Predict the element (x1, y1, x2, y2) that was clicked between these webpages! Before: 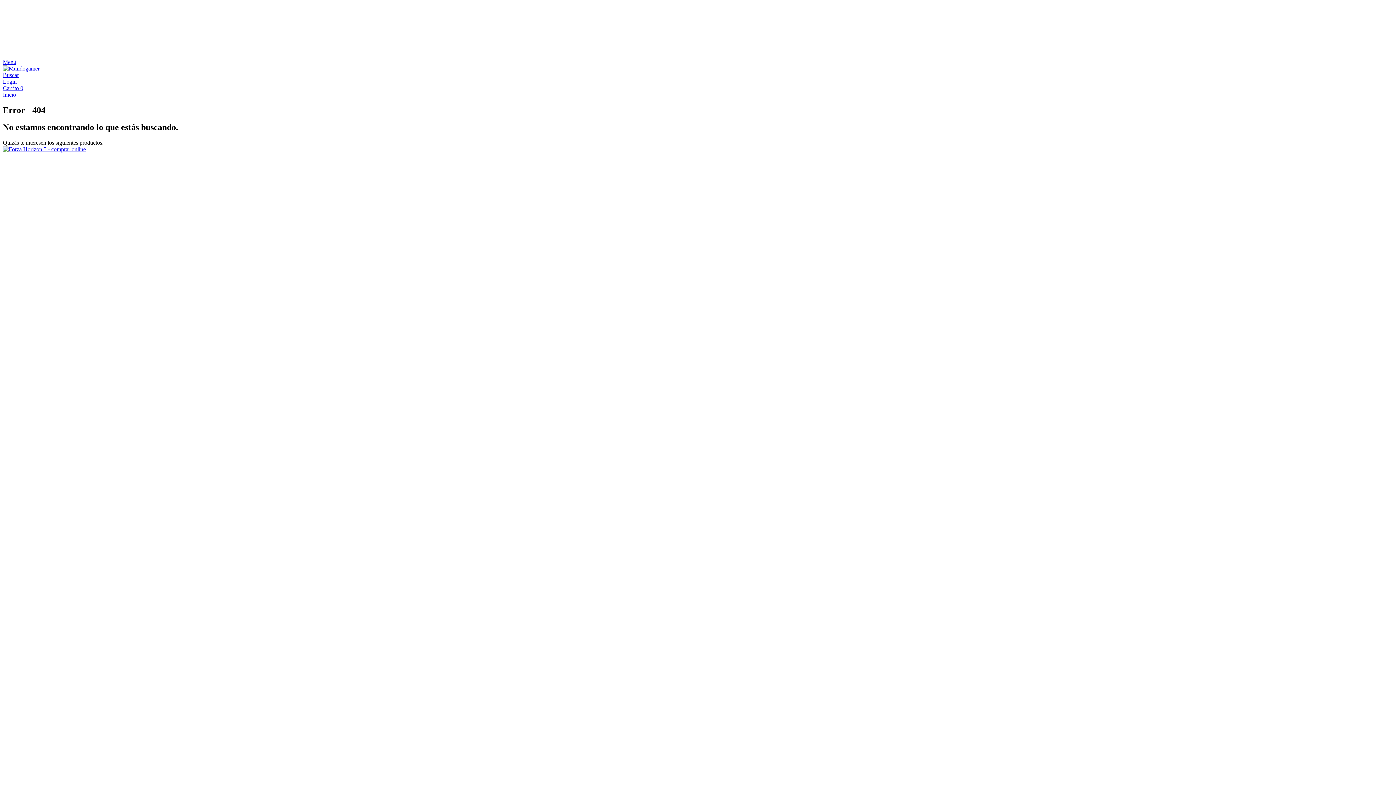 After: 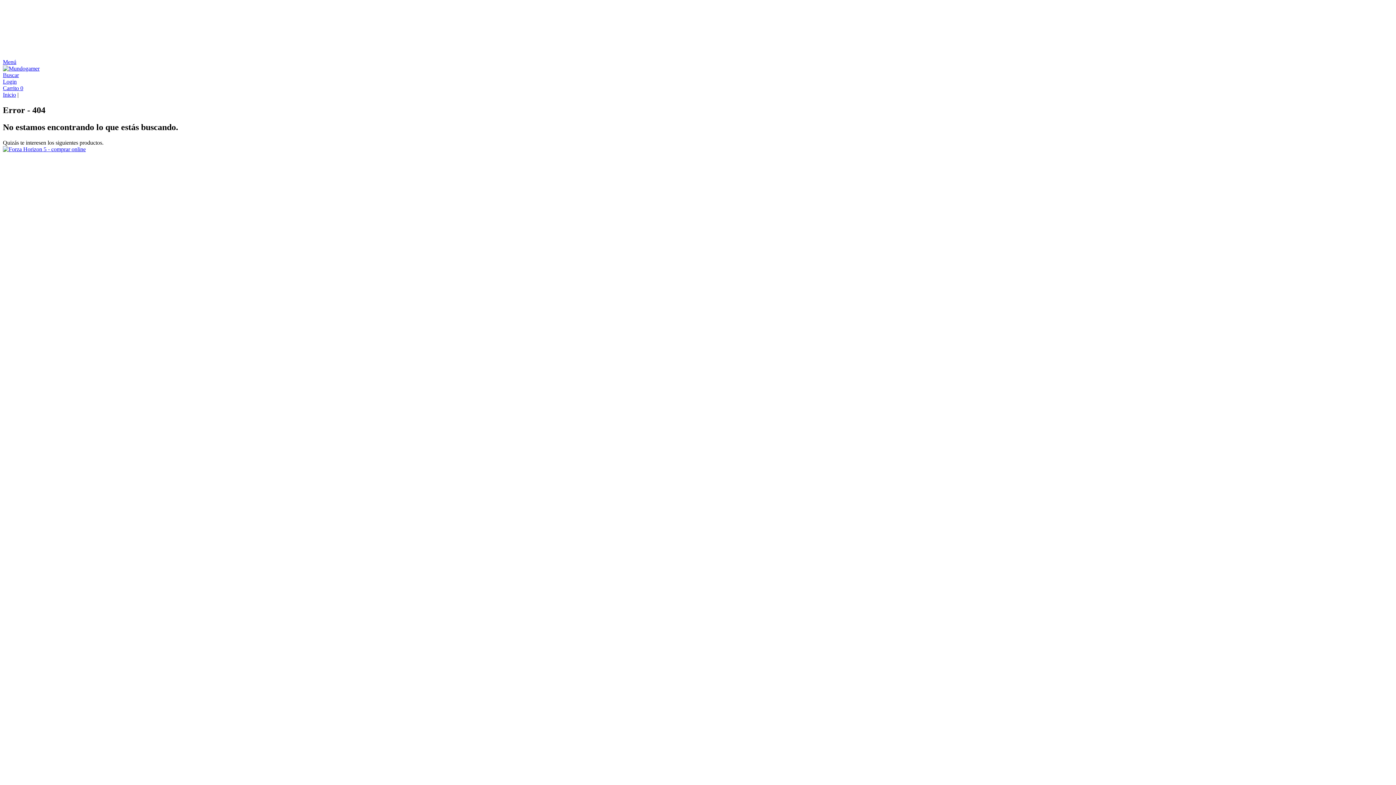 Action: bbox: (2, 72, 18, 78) label: Buscador